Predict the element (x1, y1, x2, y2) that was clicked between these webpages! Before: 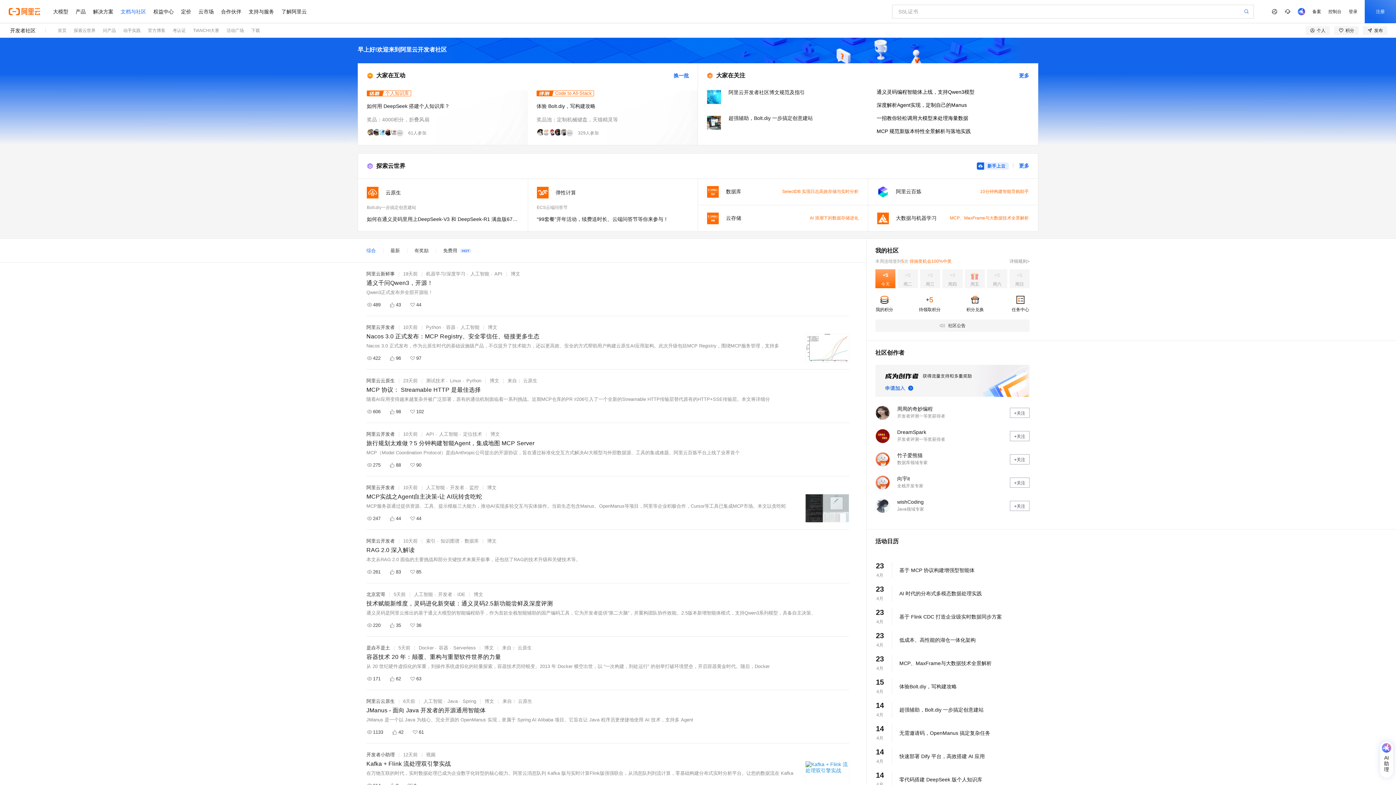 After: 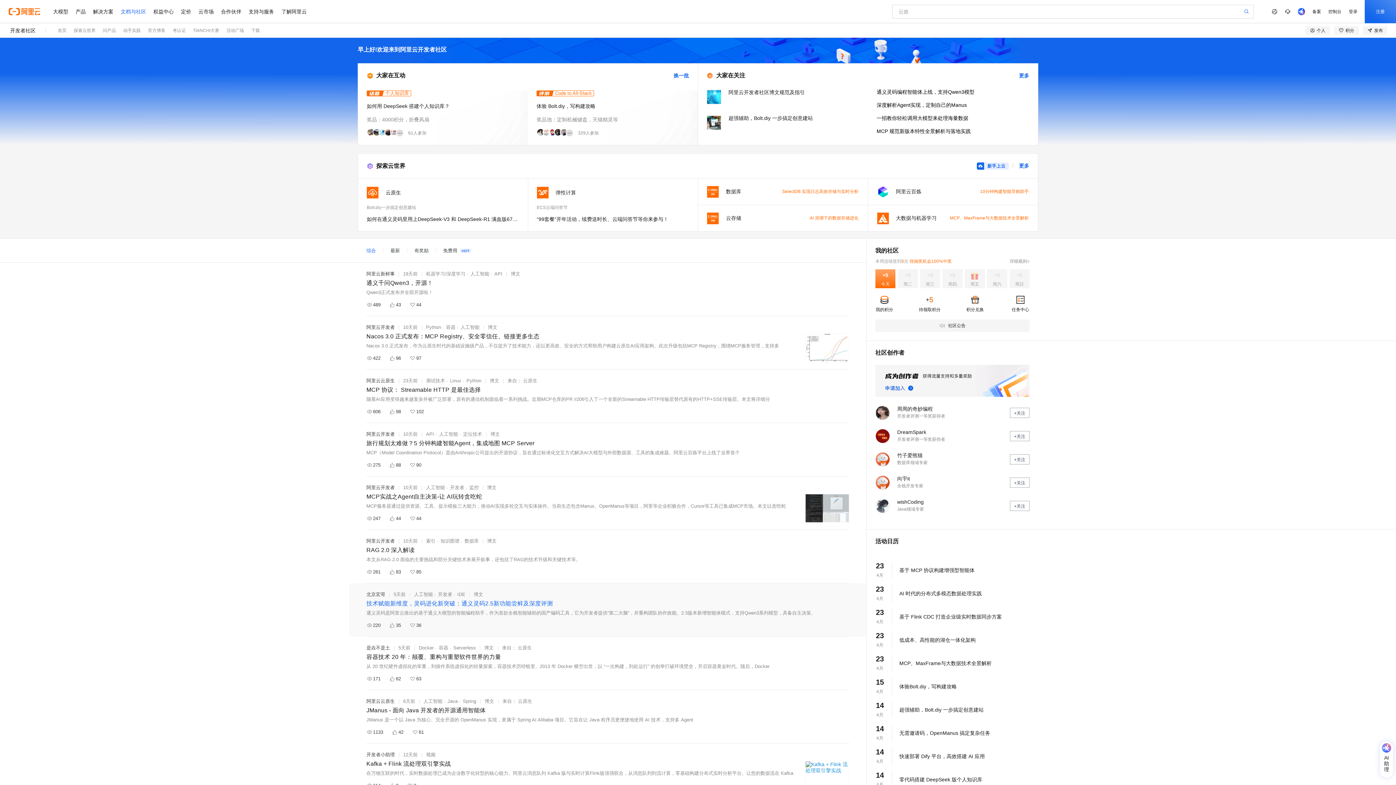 Action: label: 技术赋能新维度，灵码进化新突破：通义灵码2.5新功能尝鲜及深度评测 bbox: (366, 598, 849, 609)